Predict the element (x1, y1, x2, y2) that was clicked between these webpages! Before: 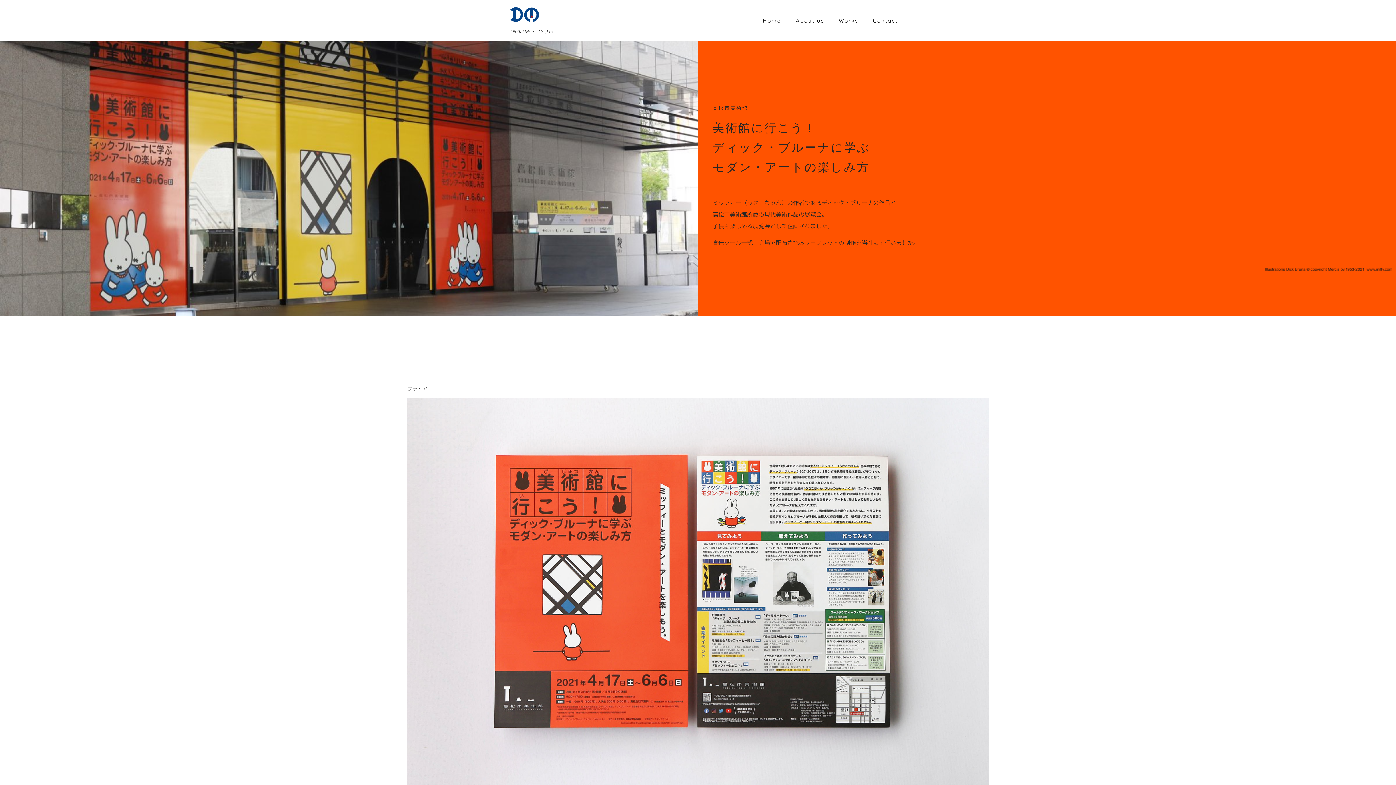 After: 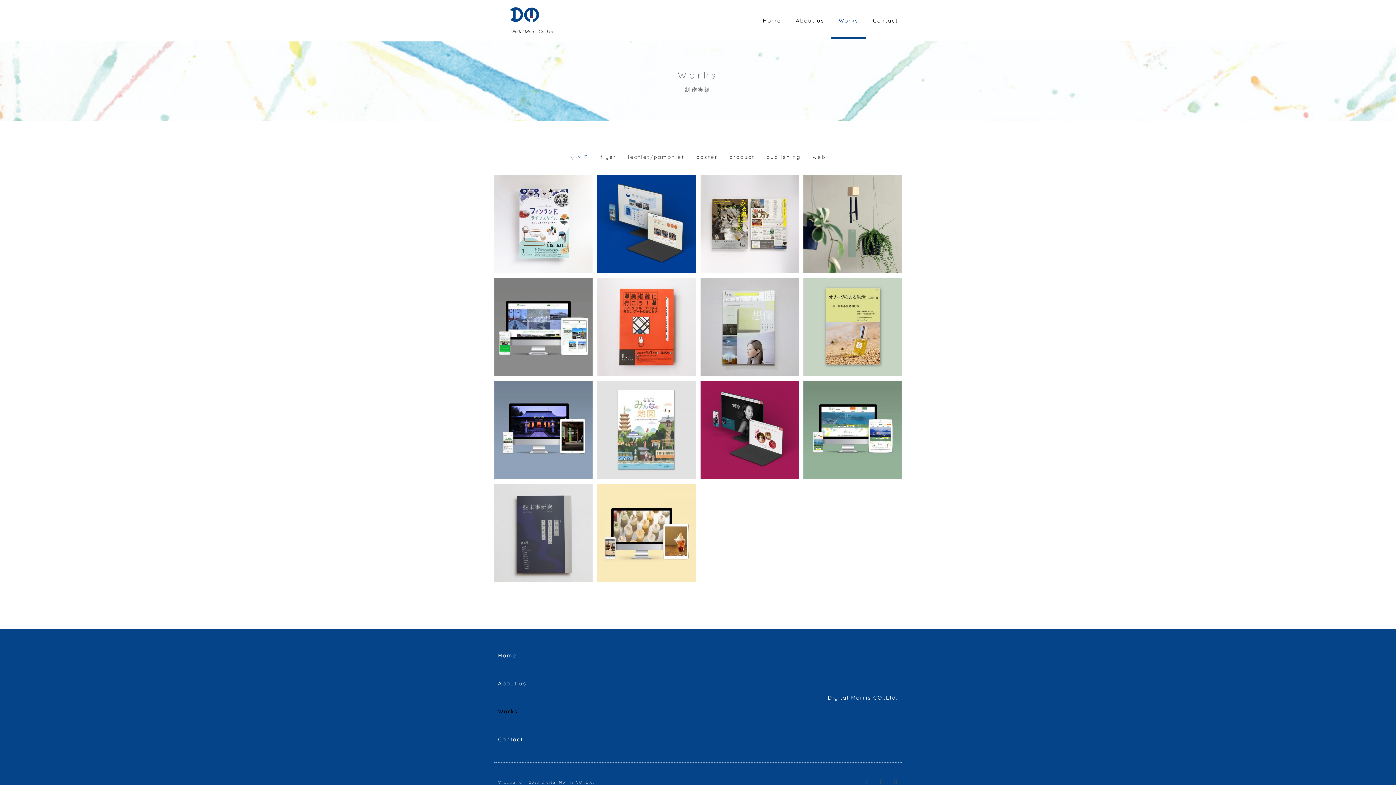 Action: label: Works bbox: (831, 2, 865, 38)